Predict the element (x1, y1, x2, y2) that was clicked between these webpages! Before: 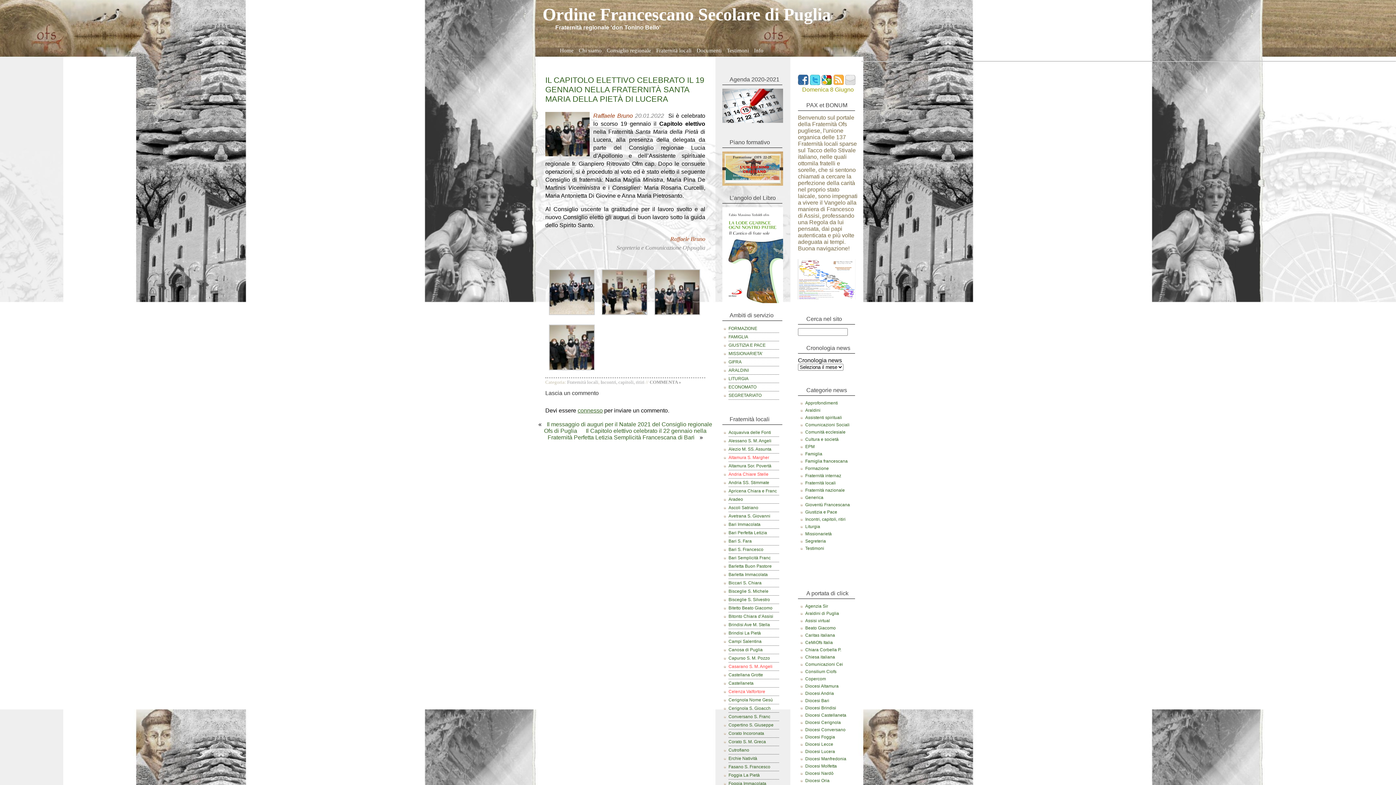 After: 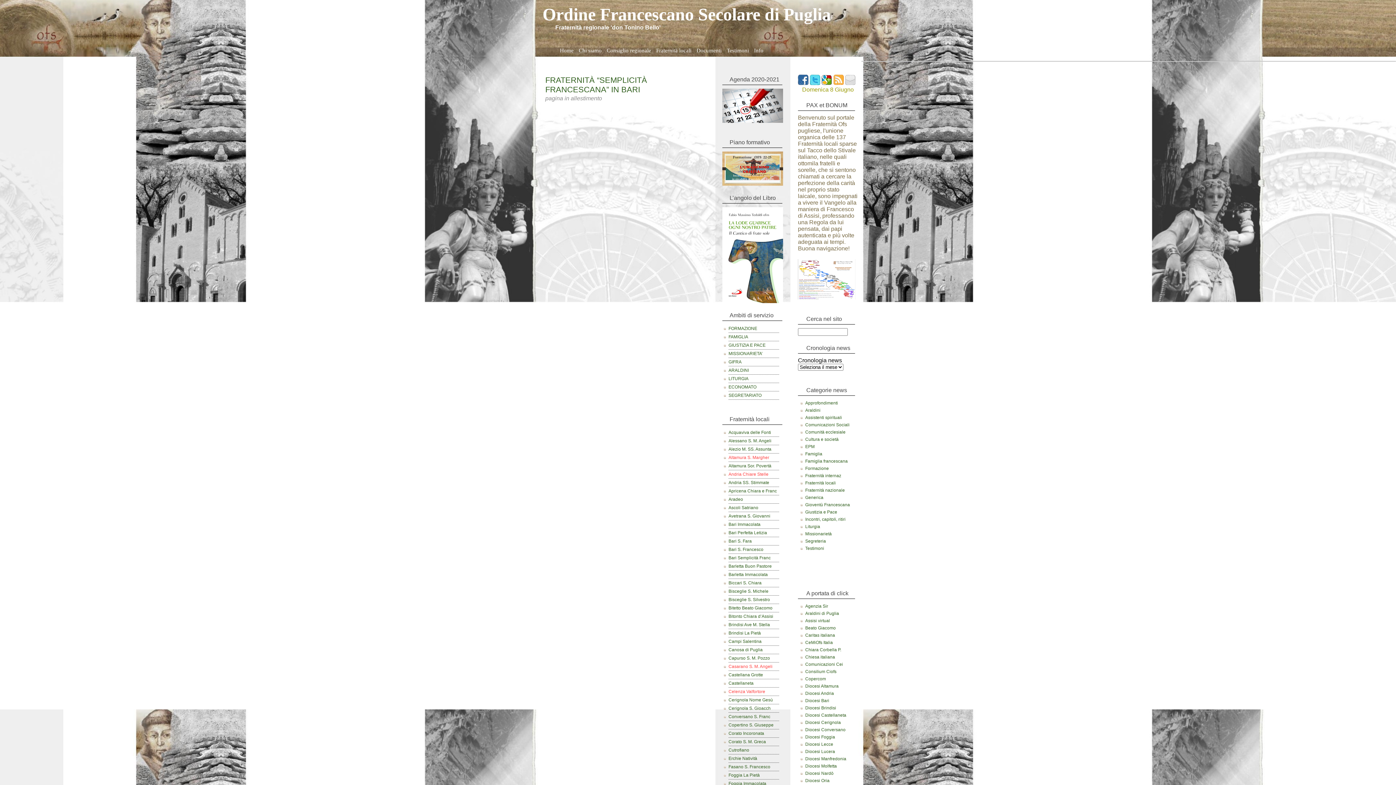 Action: bbox: (728, 555, 770, 560) label: Bari Semplicità Franc